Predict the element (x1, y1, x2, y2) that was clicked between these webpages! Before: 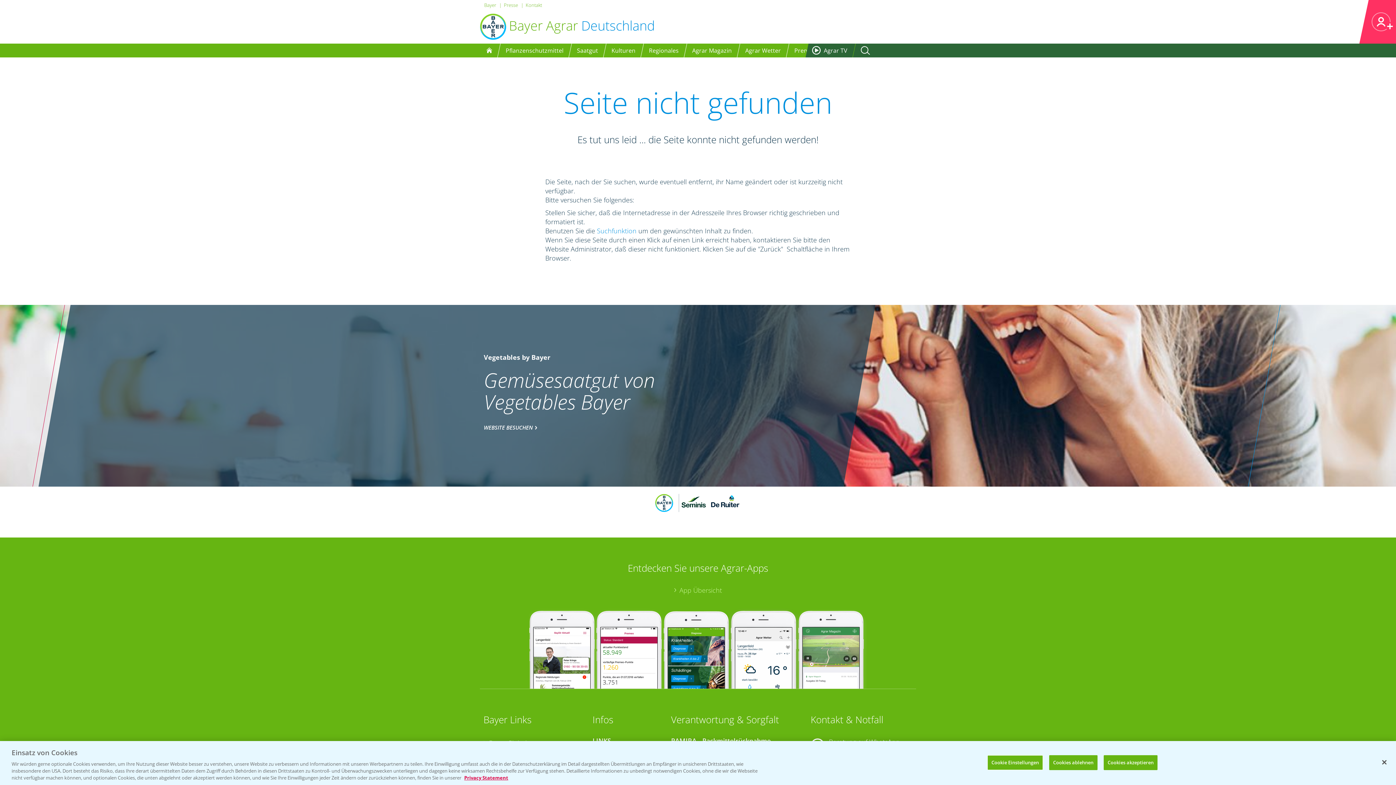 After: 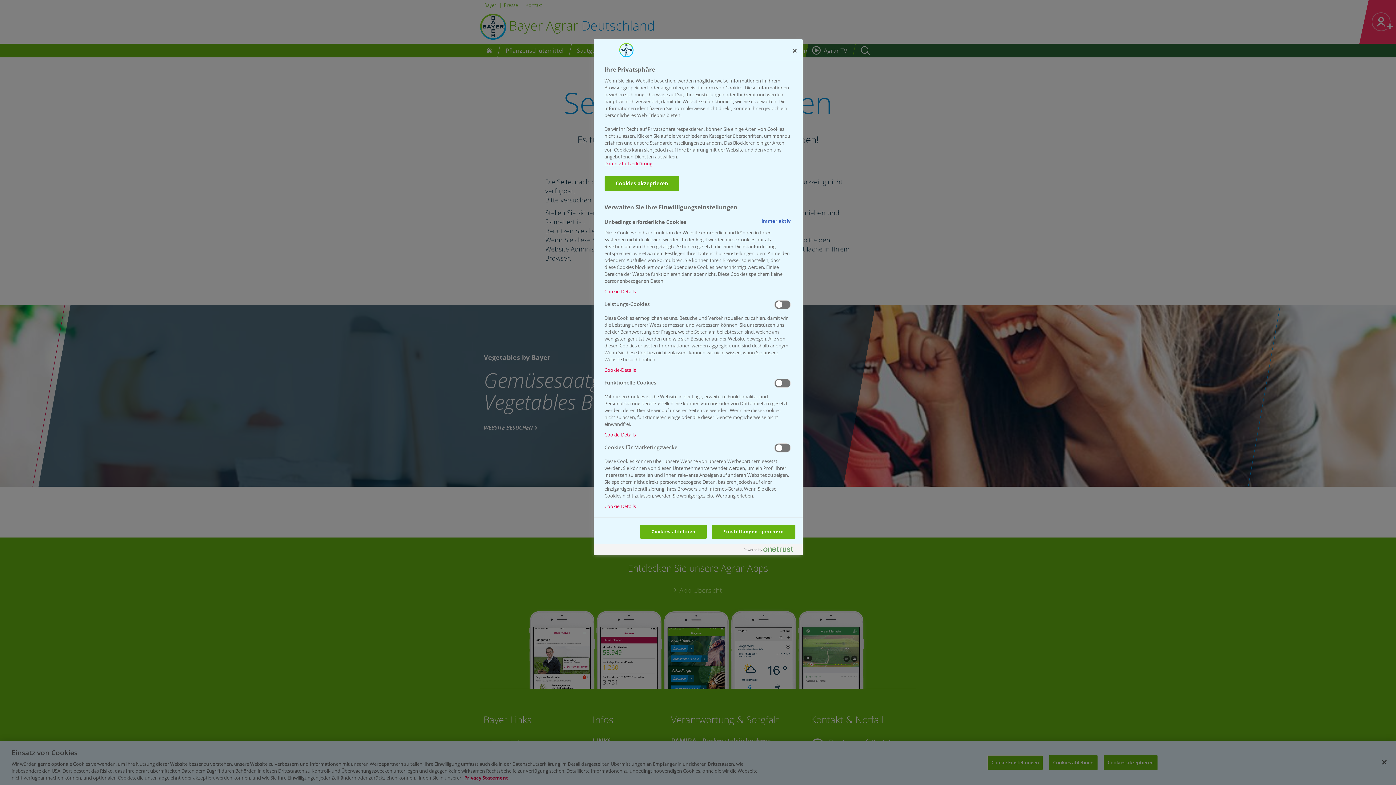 Action: label: Cookie Einstellungen bbox: (987, 755, 1043, 770)